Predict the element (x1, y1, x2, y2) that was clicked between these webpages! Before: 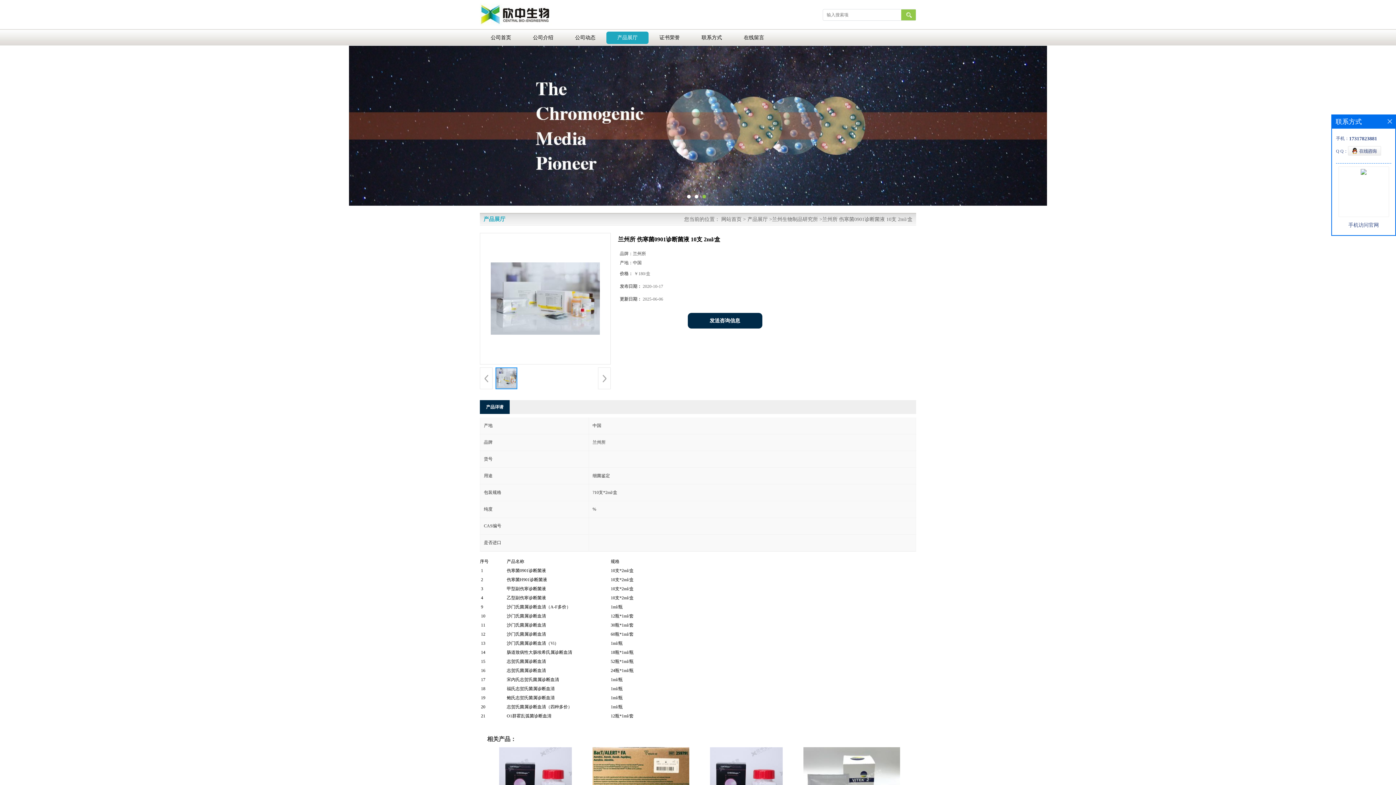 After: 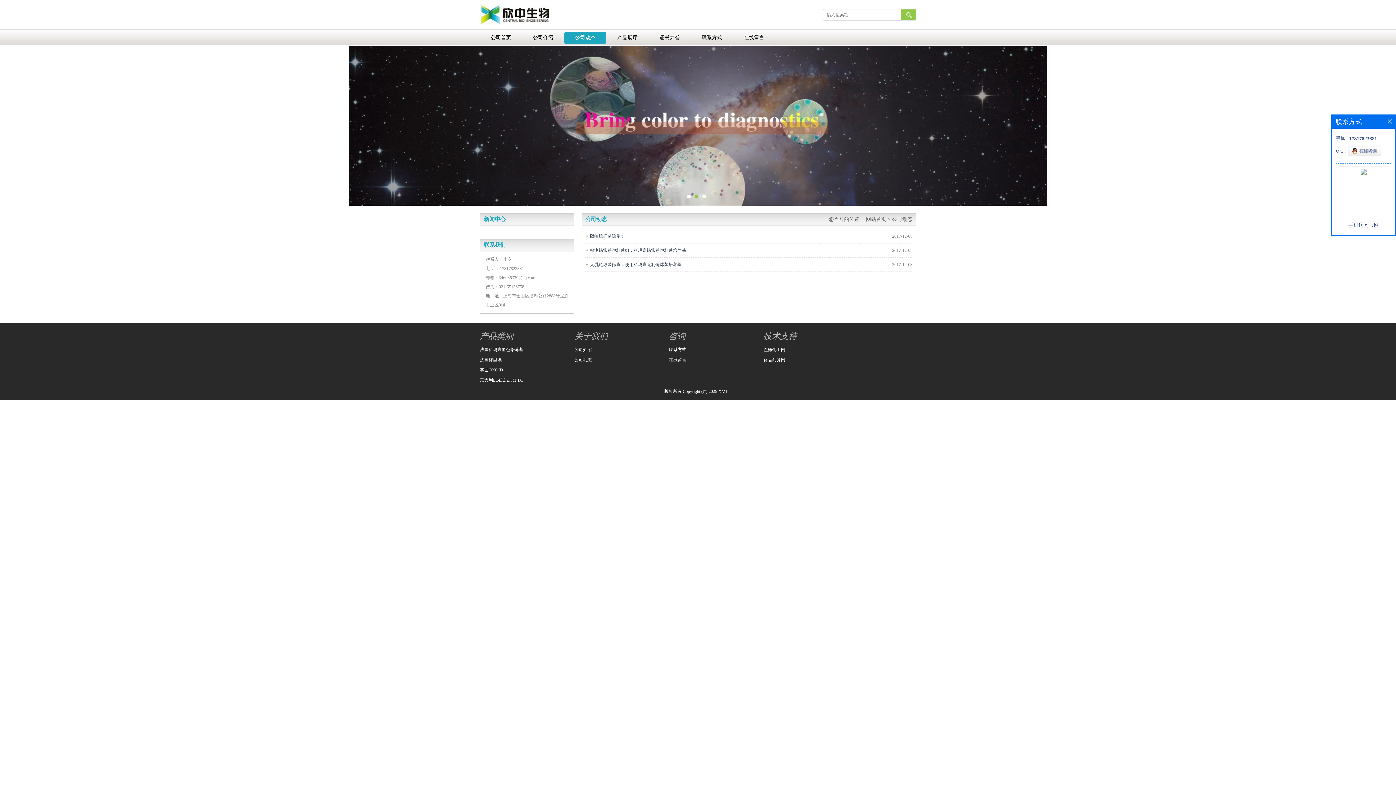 Action: bbox: (564, 29, 606, 45) label: 公司动态